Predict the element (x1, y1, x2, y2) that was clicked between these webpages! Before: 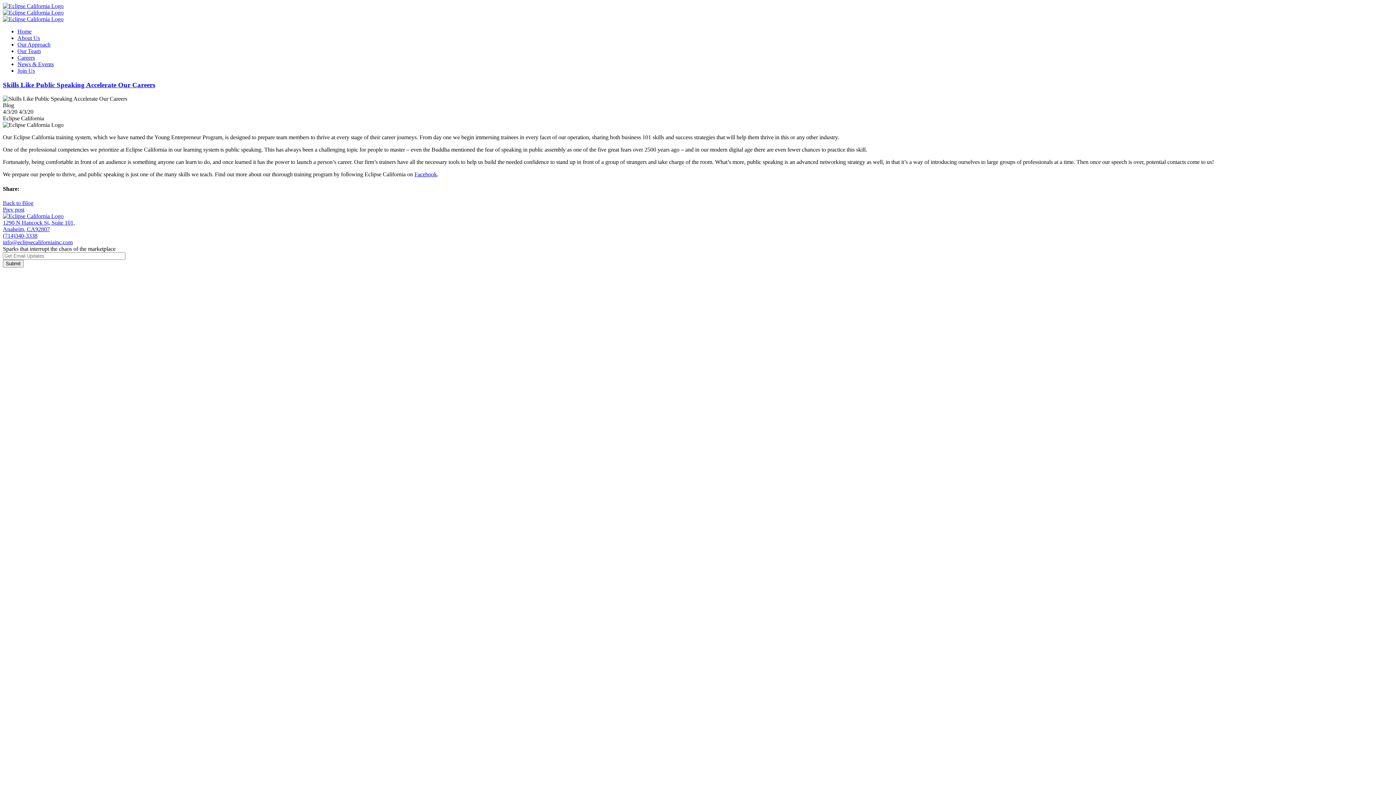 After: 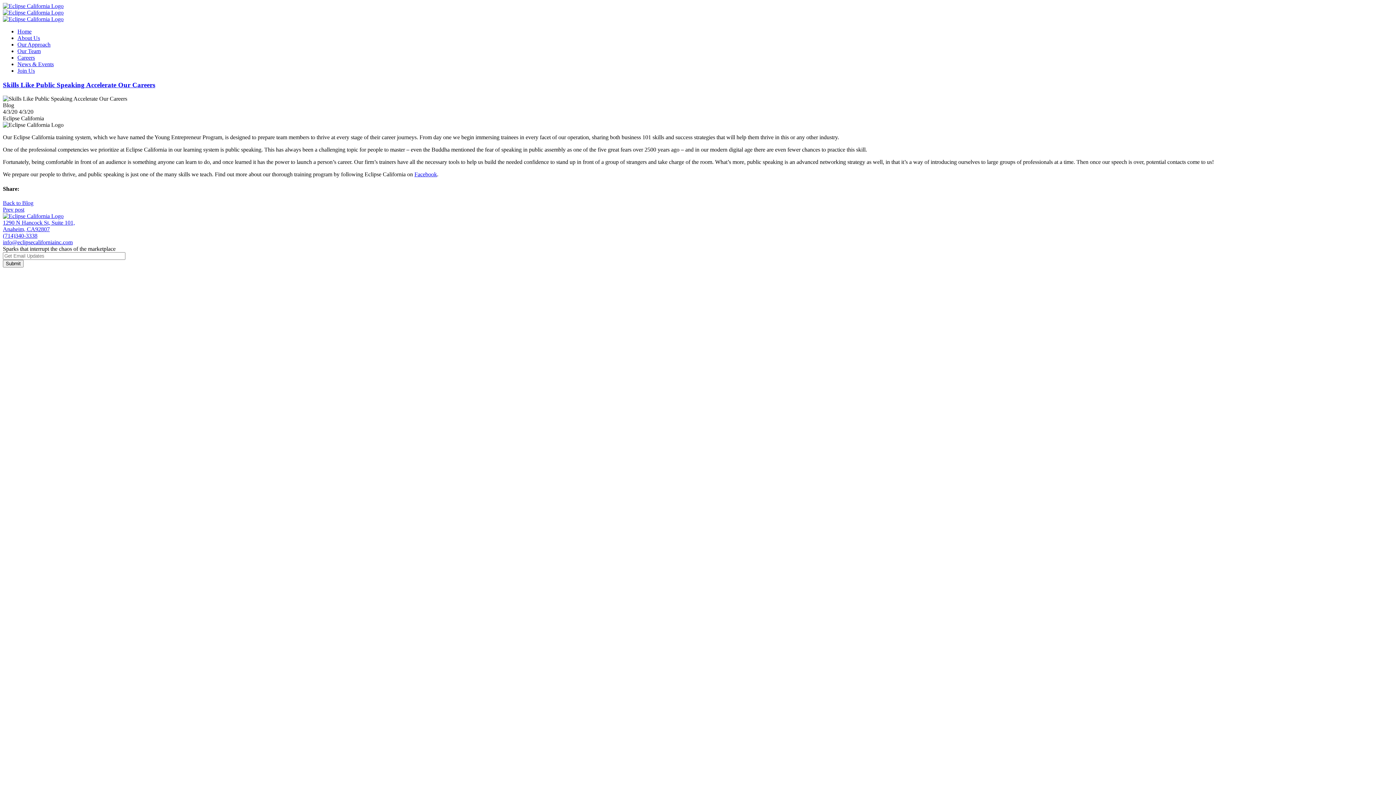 Action: label: info@eclipsecaliforniainc.com bbox: (2, 239, 72, 245)